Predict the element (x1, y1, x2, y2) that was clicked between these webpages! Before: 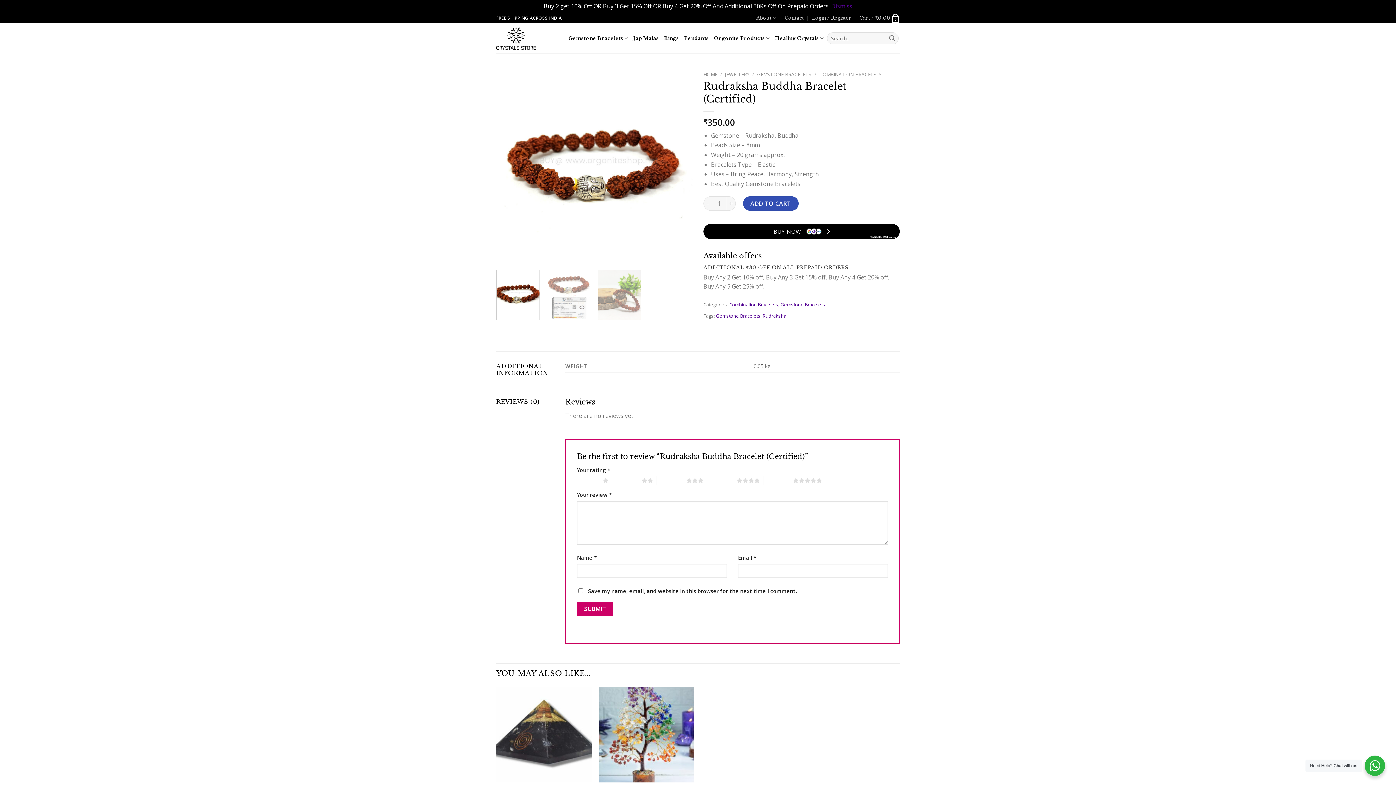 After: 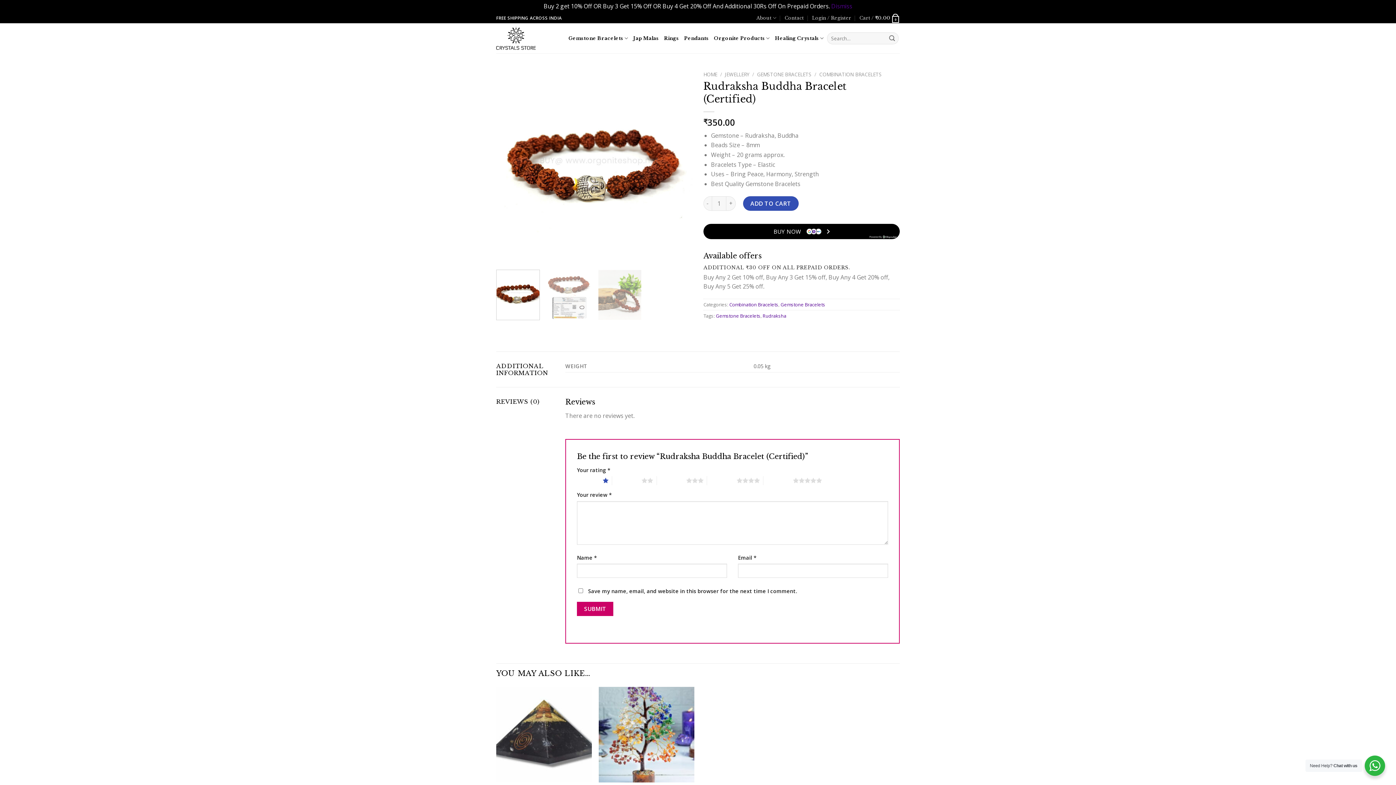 Action: label: 1 of 5 stars bbox: (573, 476, 608, 485)